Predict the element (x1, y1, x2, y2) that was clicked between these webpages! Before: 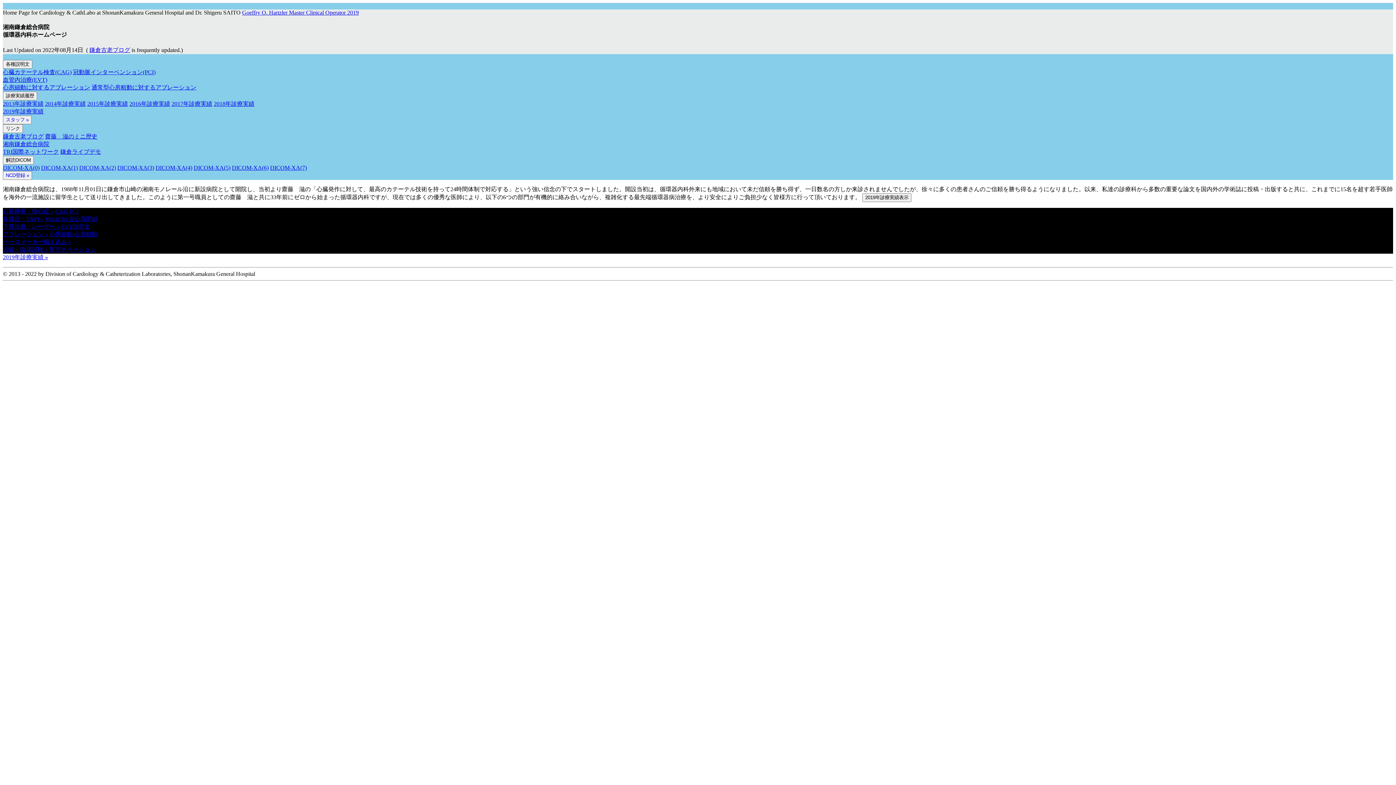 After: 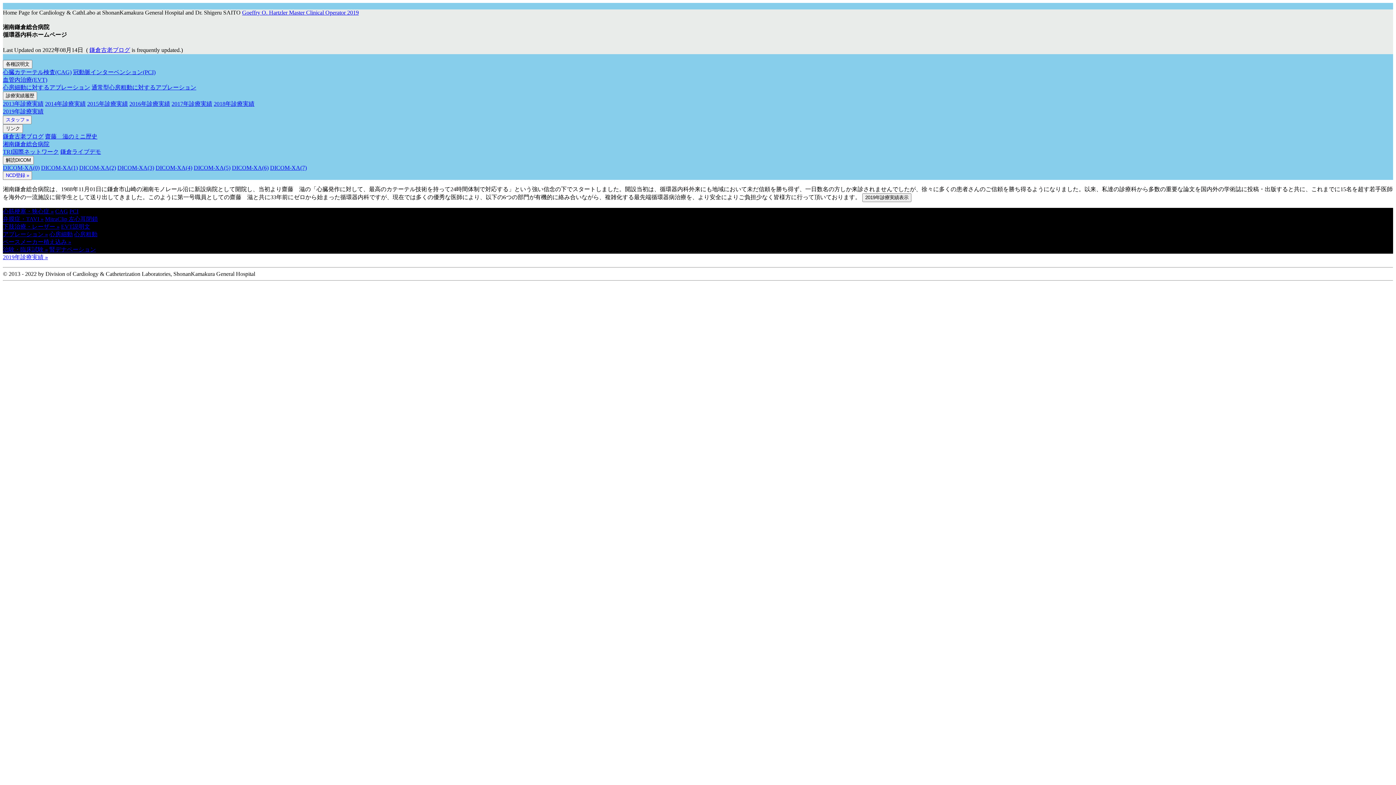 Action: label: 齋藤　滋のミニ歴史 bbox: (45, 133, 97, 139)